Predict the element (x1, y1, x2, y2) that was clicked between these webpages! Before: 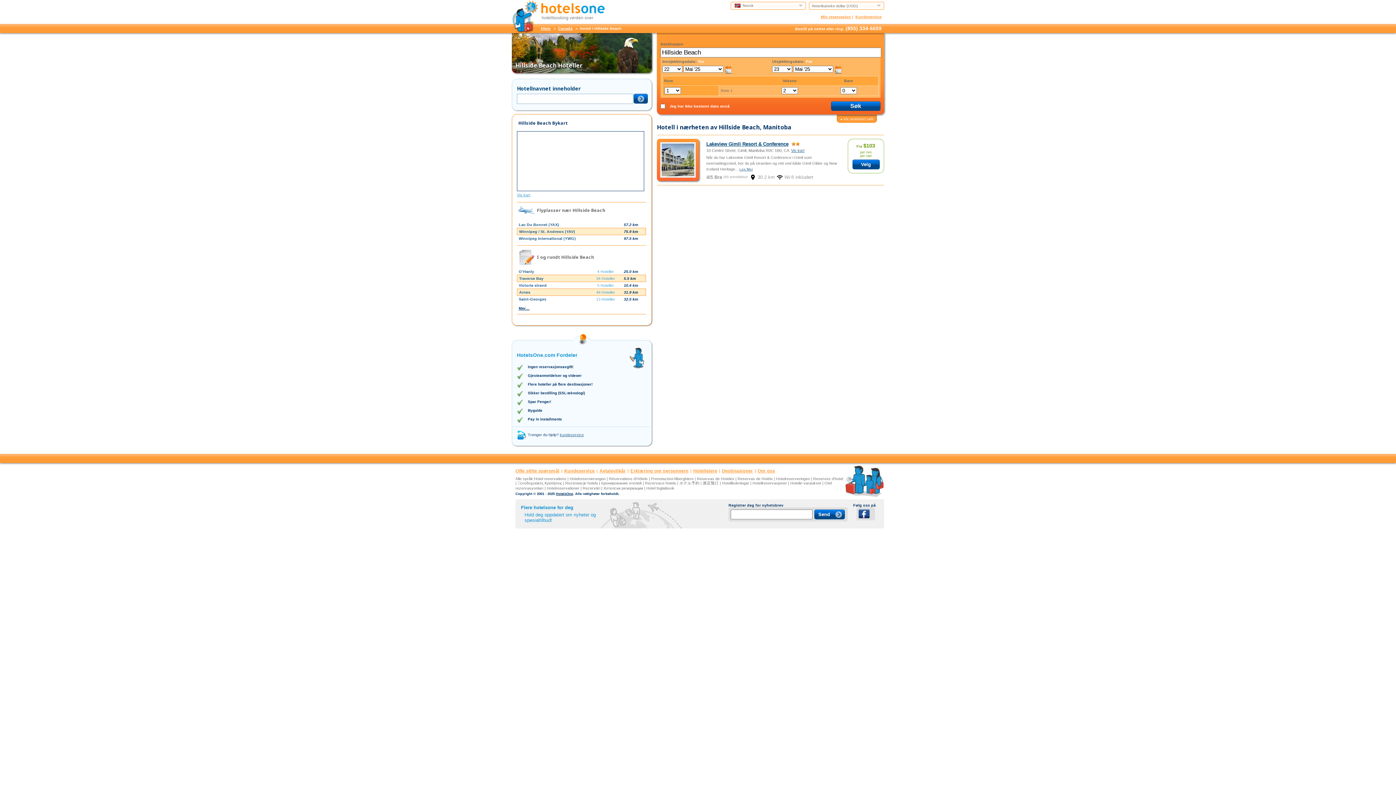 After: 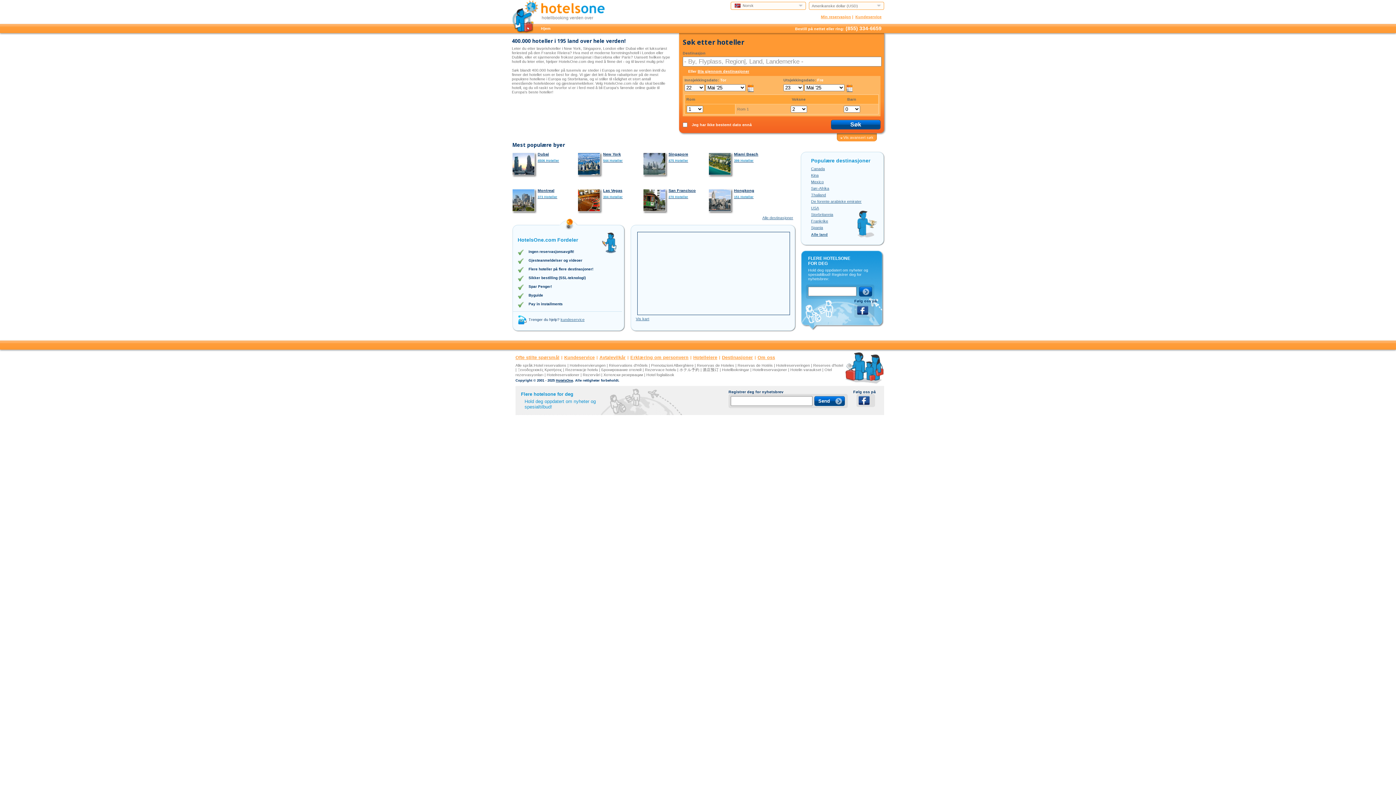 Action: bbox: (541, 26, 550, 30) label: Hjem